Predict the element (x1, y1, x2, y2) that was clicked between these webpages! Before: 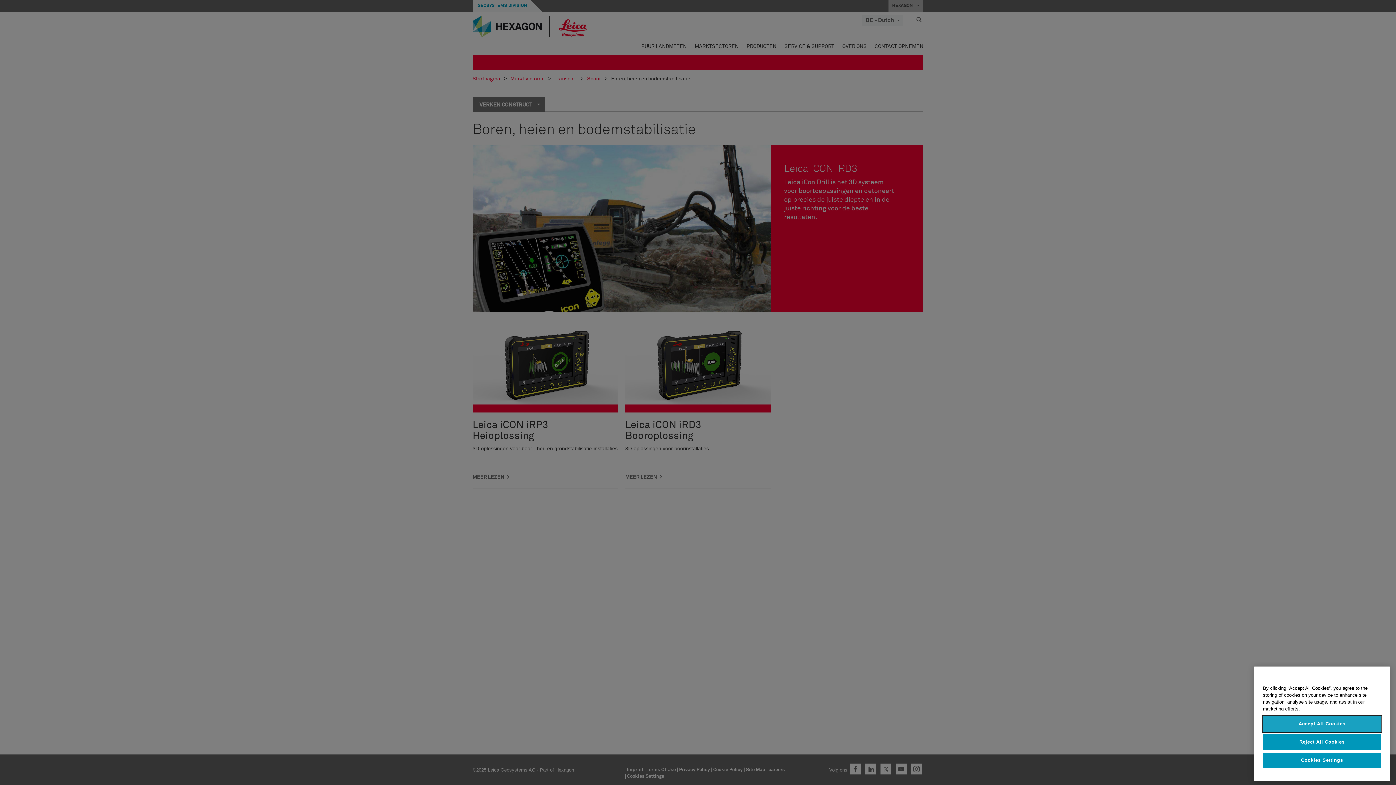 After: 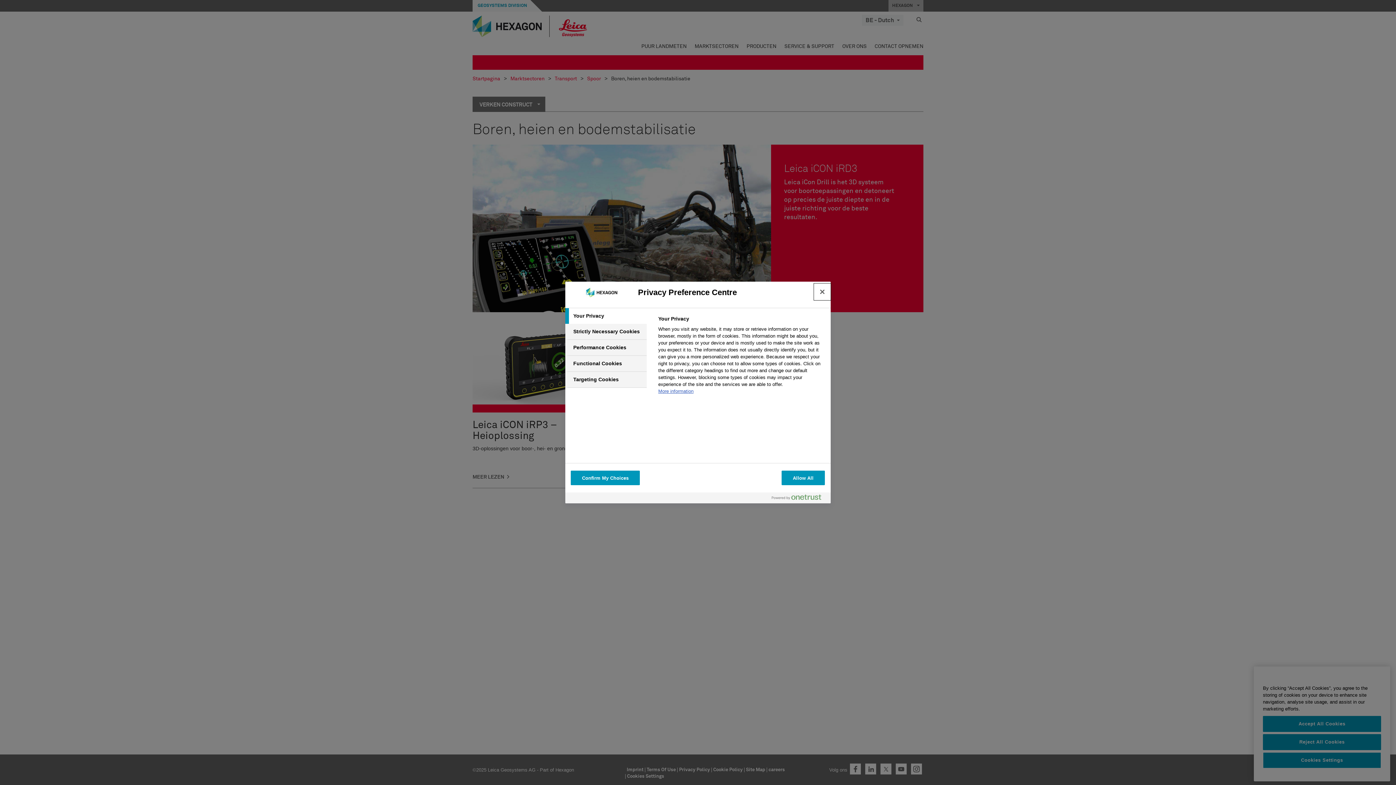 Action: label: Cookies Settings bbox: (1263, 752, 1381, 768)